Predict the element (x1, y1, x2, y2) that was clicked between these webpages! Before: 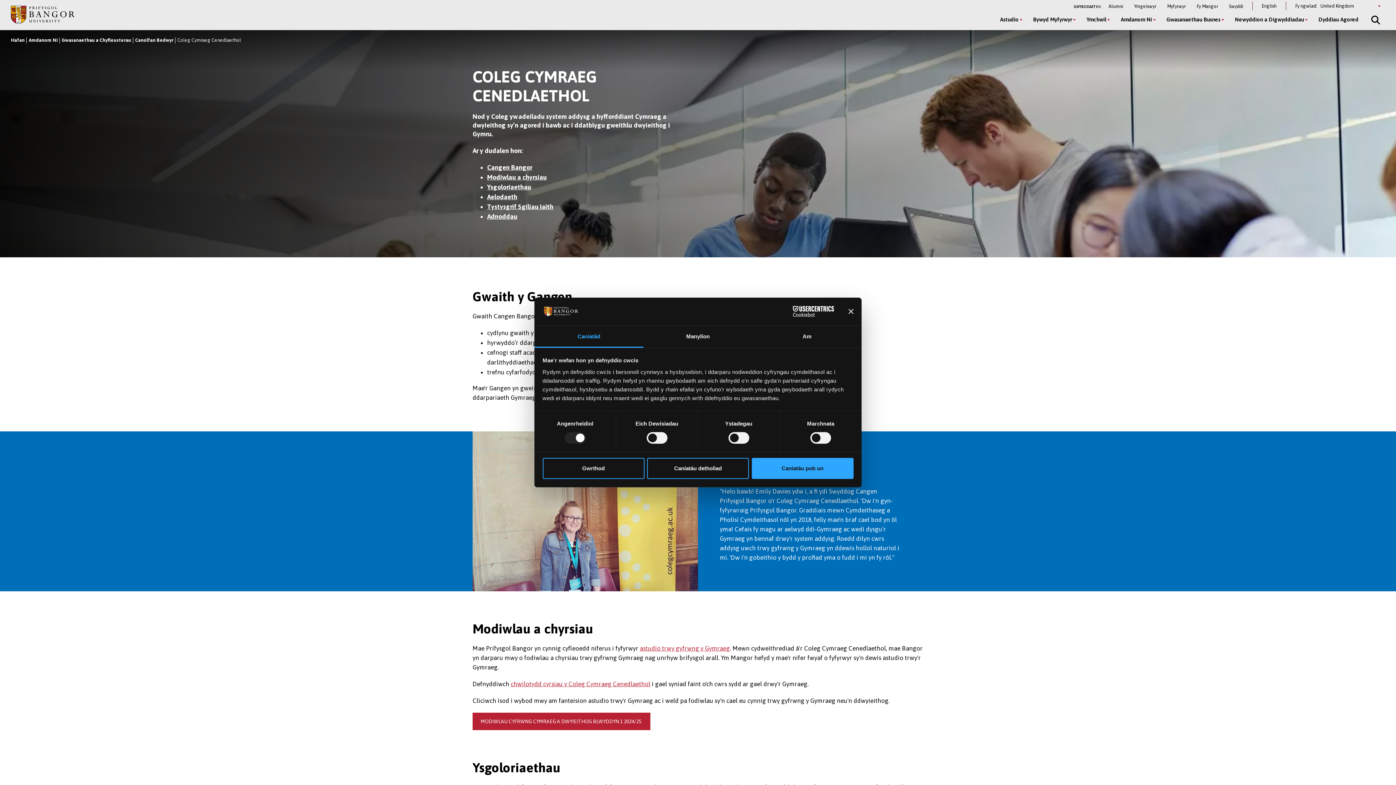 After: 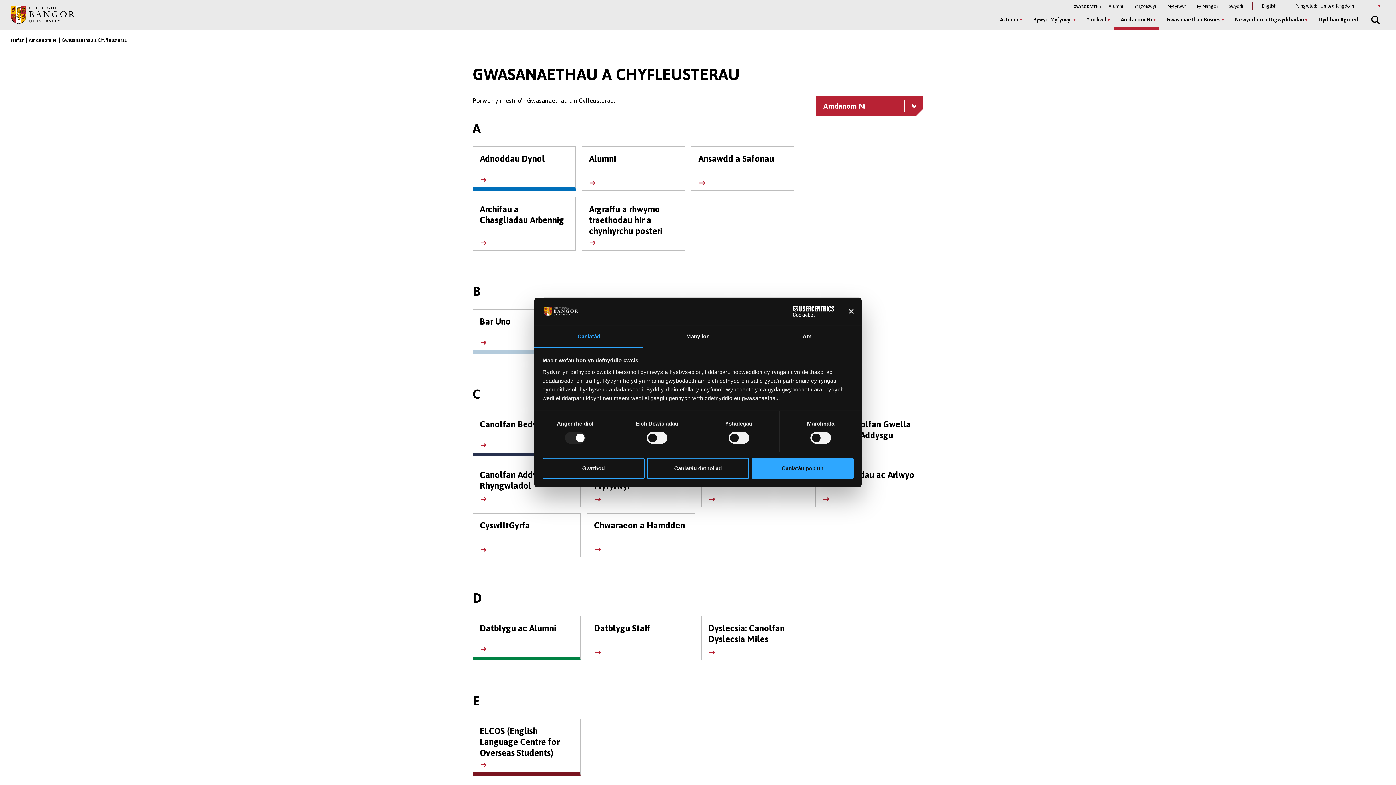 Action: bbox: (61, 37, 131, 42) label: Gwasanaethau a Chyfleusterau